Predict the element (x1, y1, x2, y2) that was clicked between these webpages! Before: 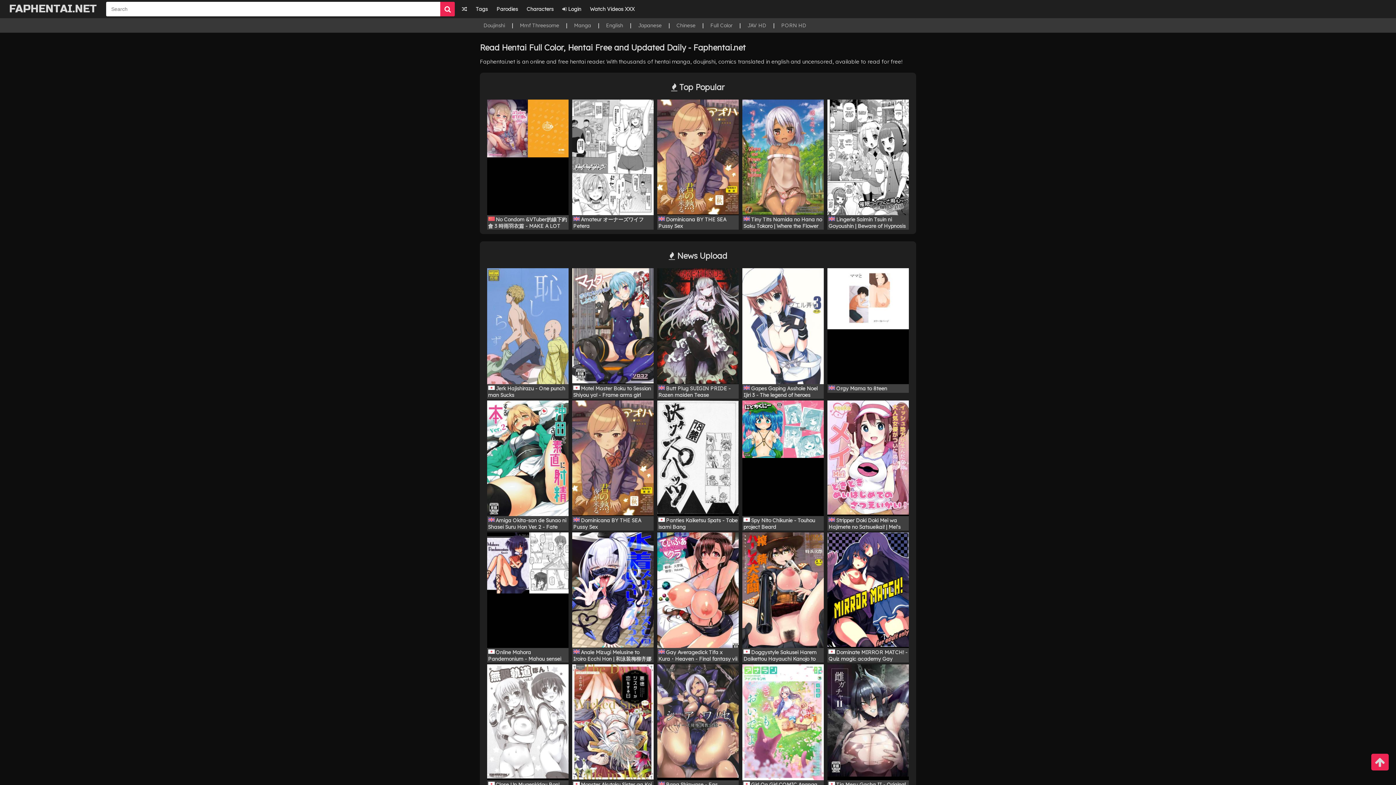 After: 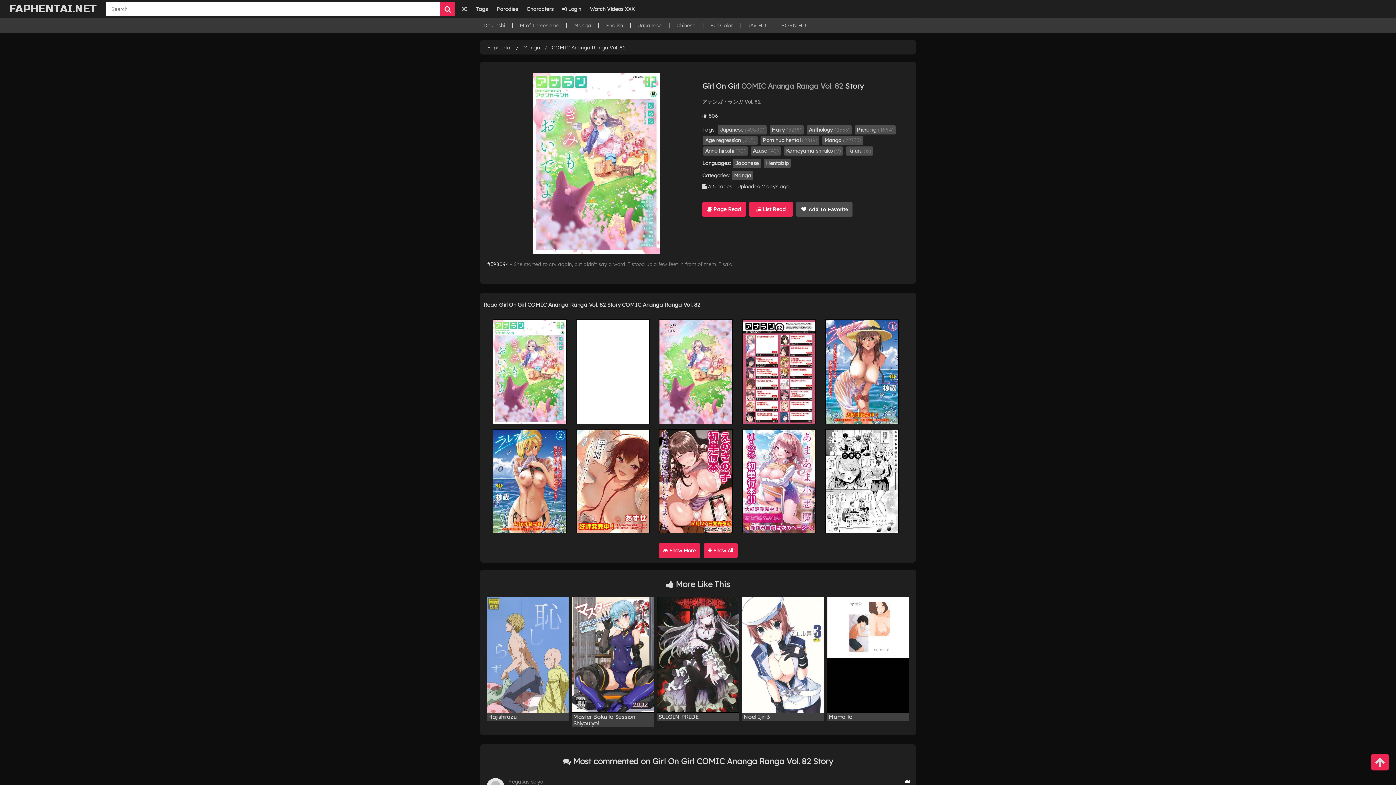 Action: label: Girl On Girl COMIC Ananga Ranga Vol. 82 Story bbox: (742, 664, 824, 780)